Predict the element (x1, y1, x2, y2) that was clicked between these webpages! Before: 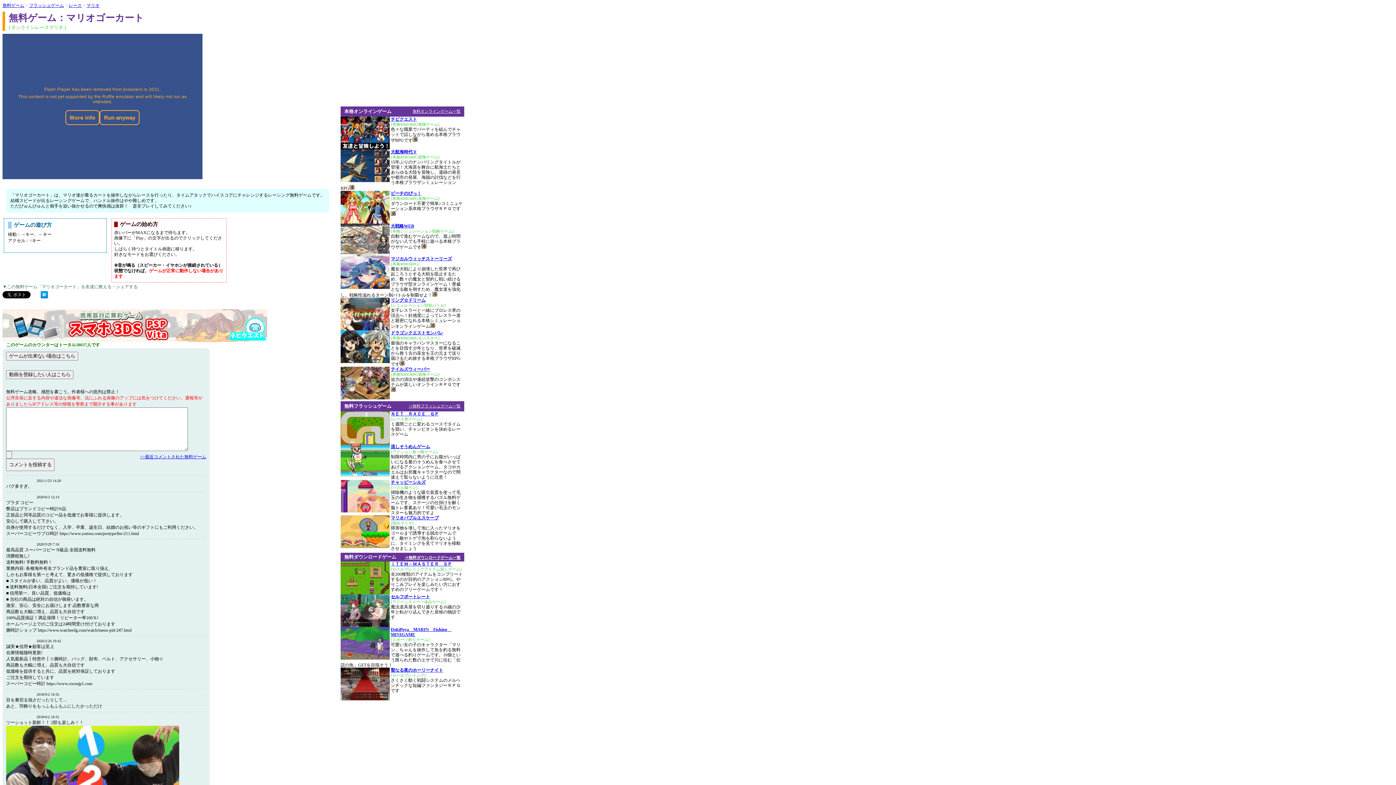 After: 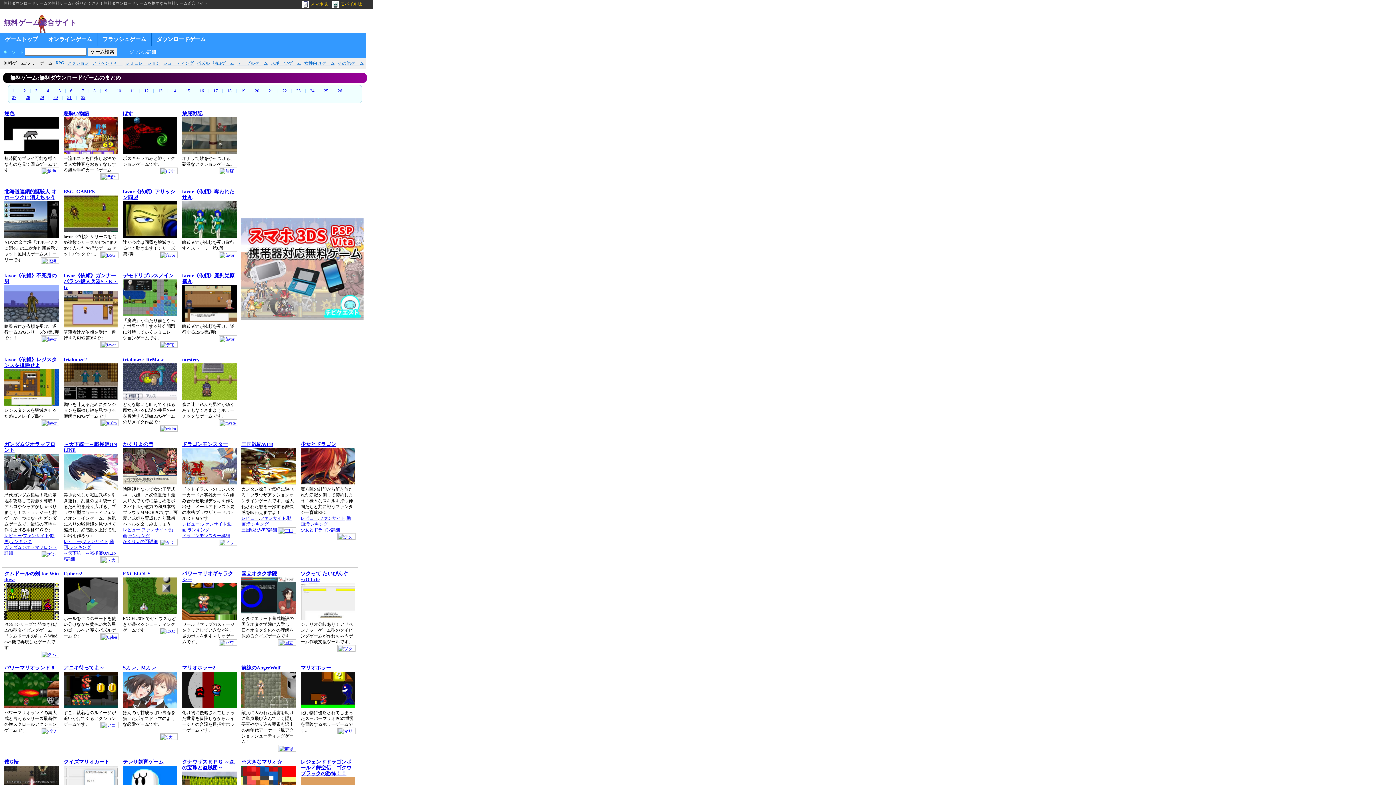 Action: label: ⇒無料ダウンロードゲーム一覧 bbox: (404, 554, 460, 560)